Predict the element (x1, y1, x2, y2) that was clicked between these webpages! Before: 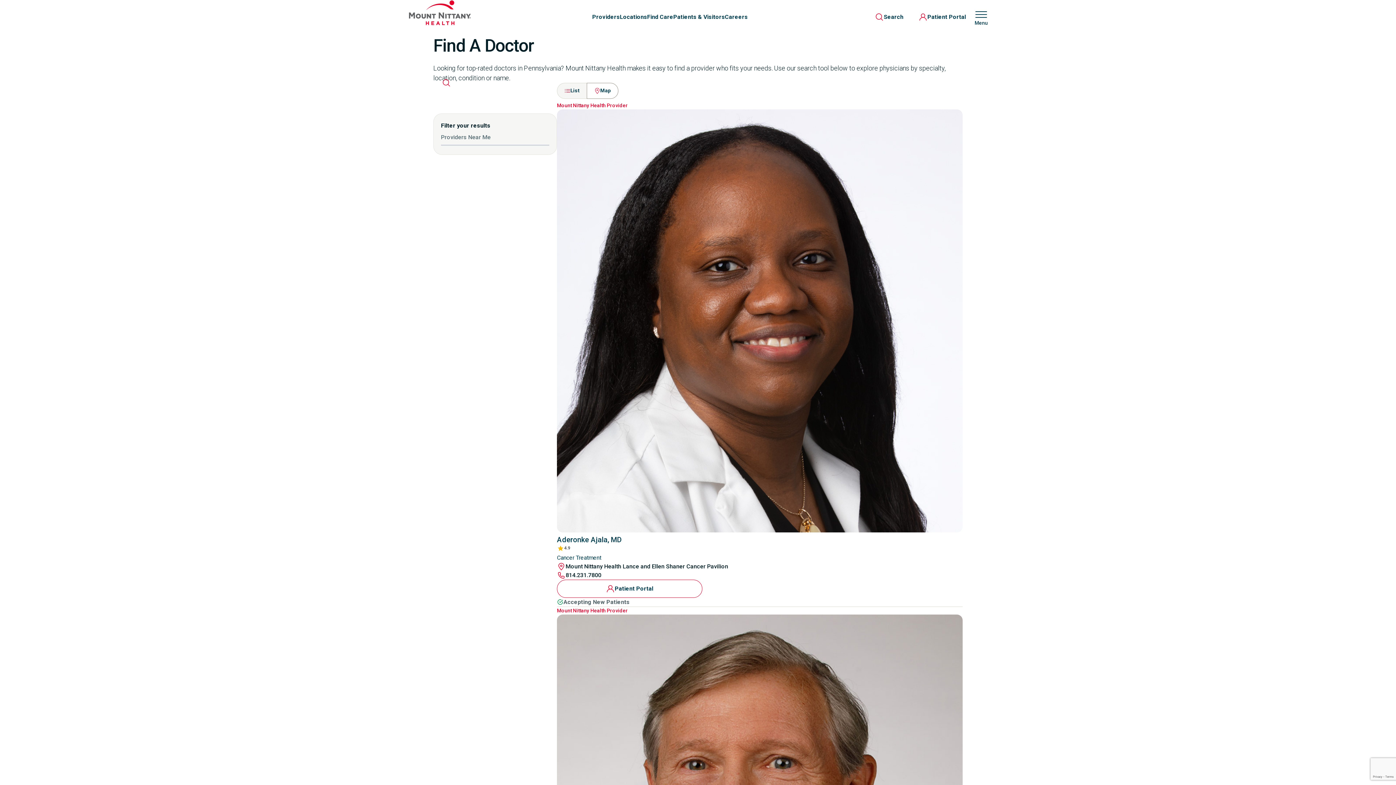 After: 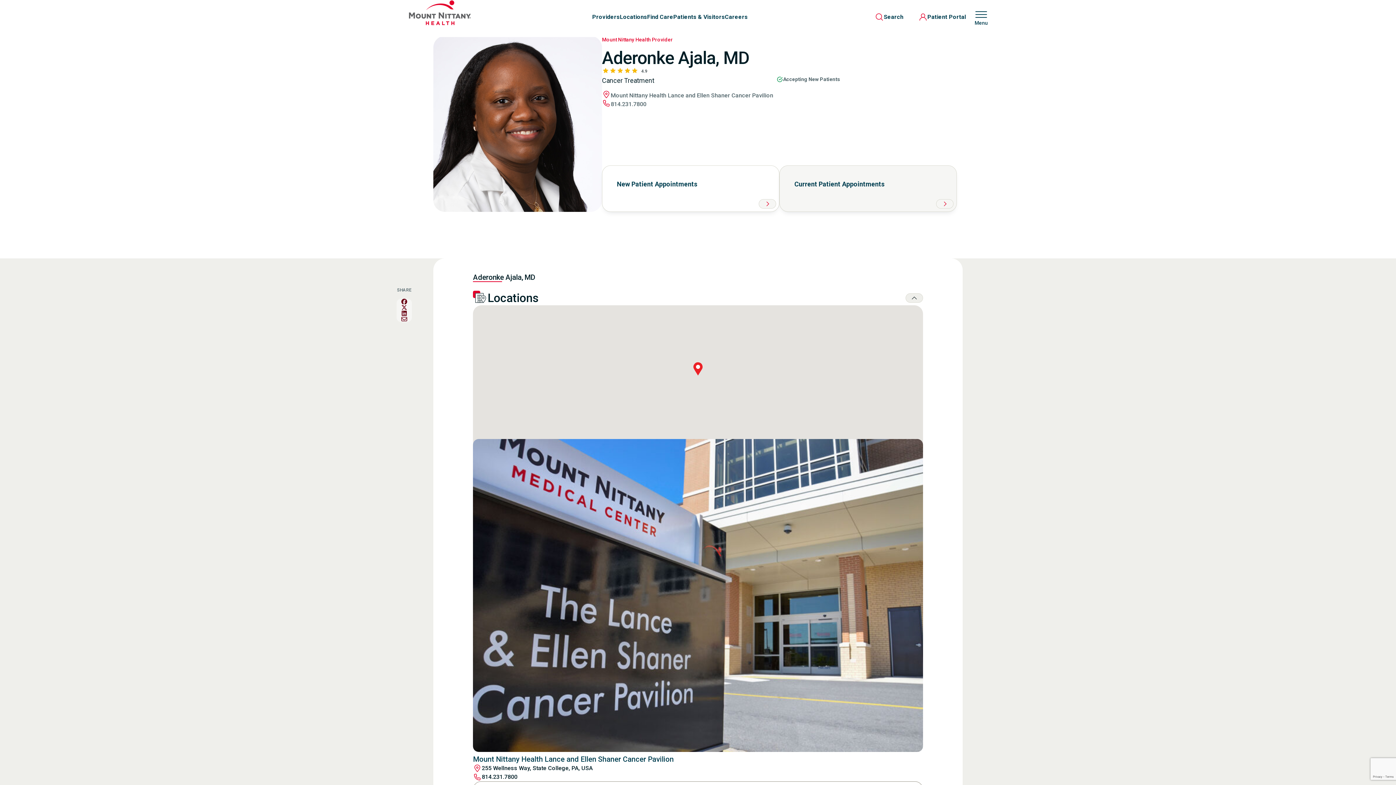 Action: label: Aderonke Ajala, MD bbox: (557, 535, 962, 544)